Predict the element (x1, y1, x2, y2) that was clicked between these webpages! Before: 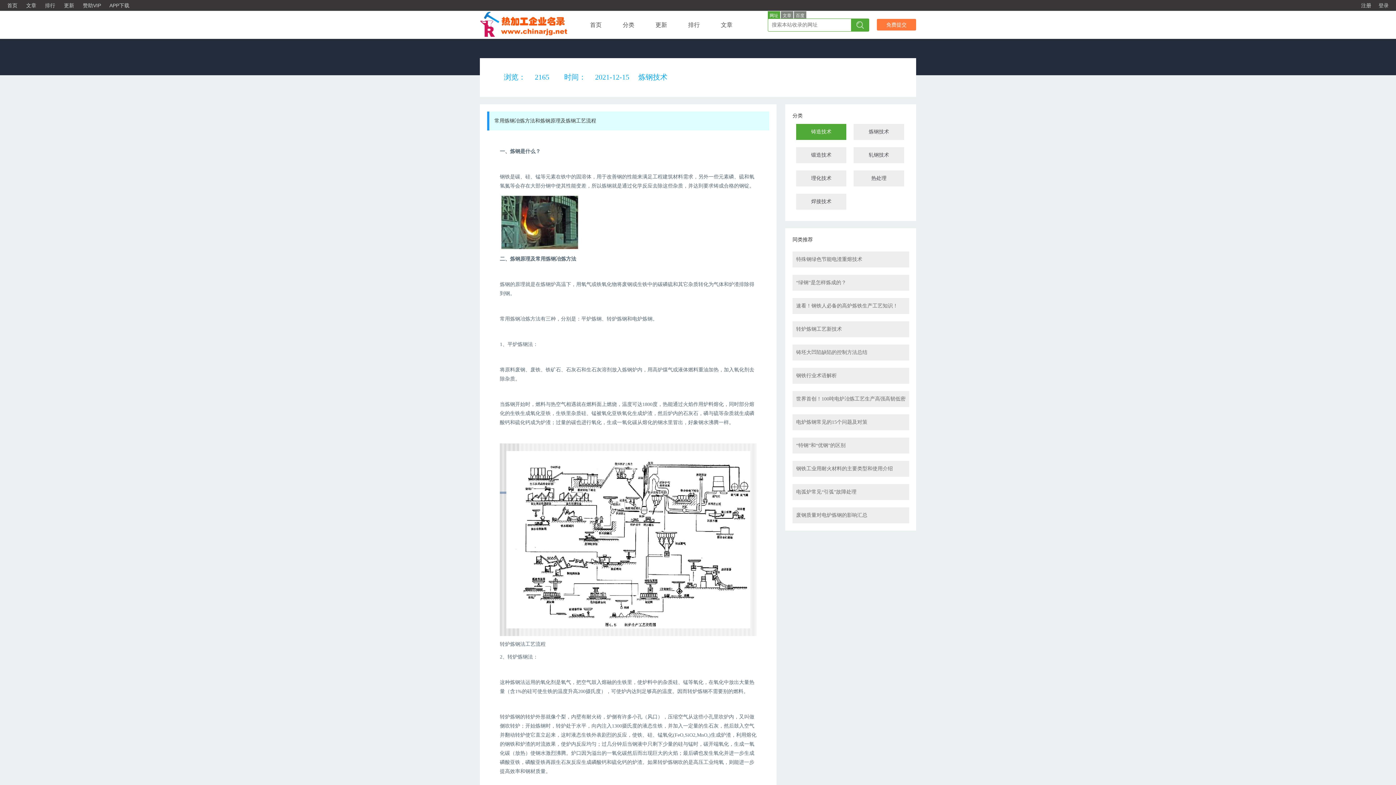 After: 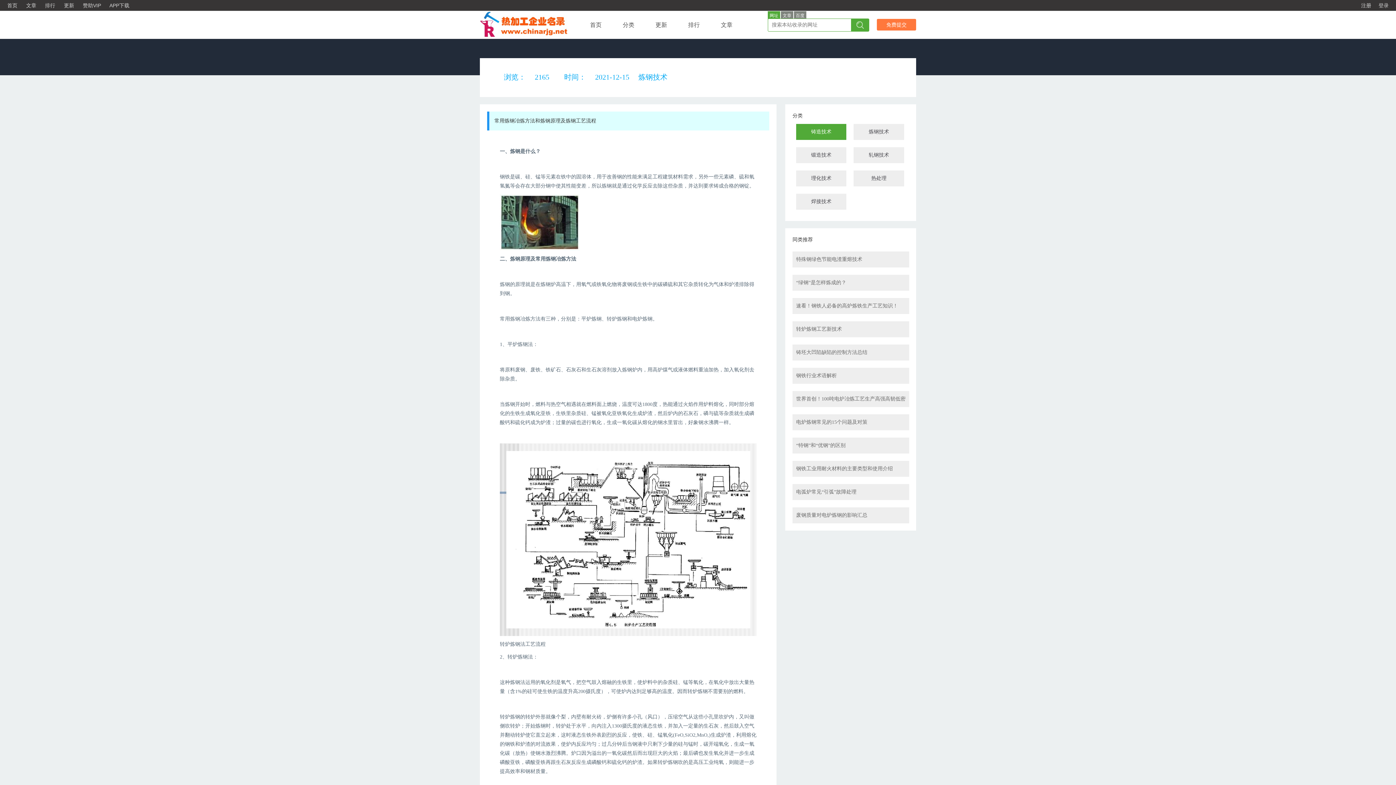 Action: label: 网址 bbox: (768, 11, 780, 20)